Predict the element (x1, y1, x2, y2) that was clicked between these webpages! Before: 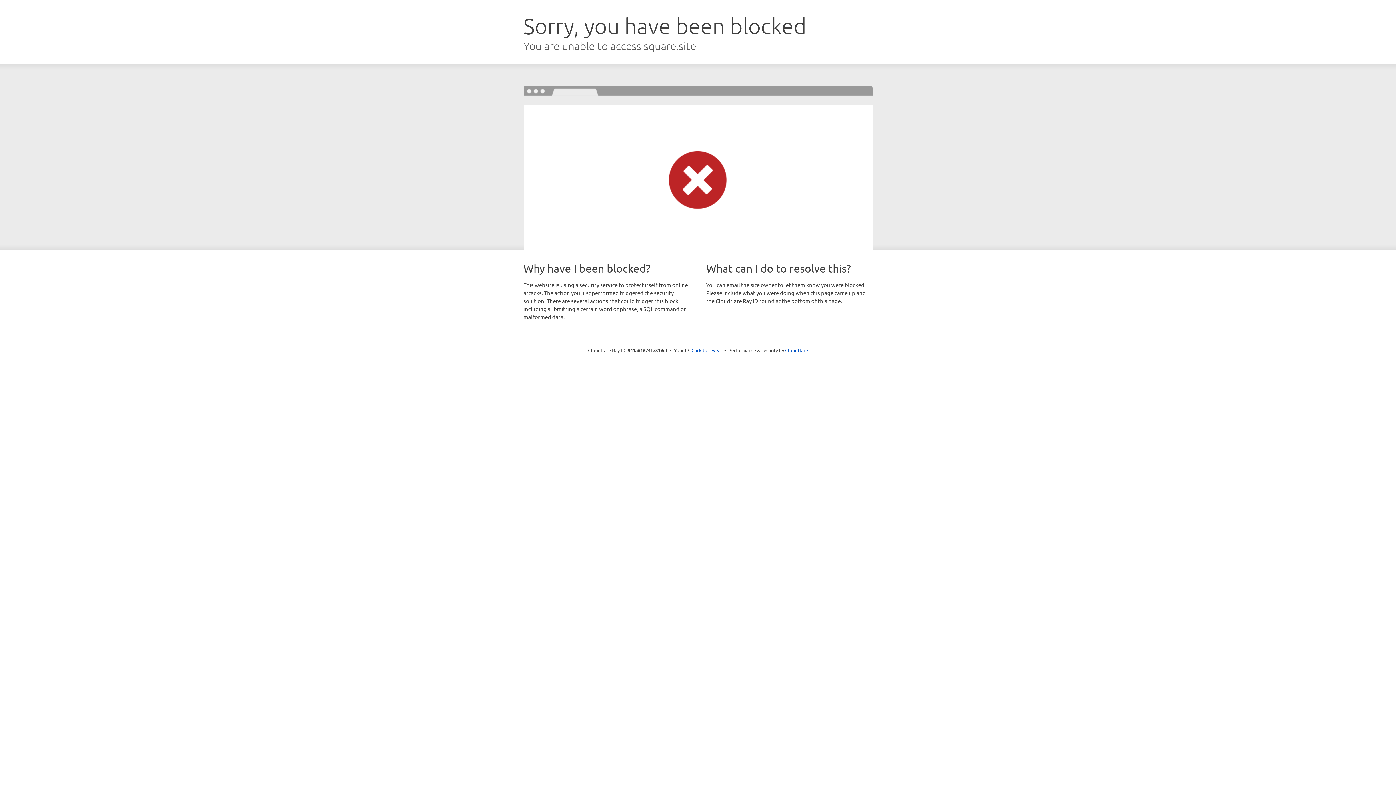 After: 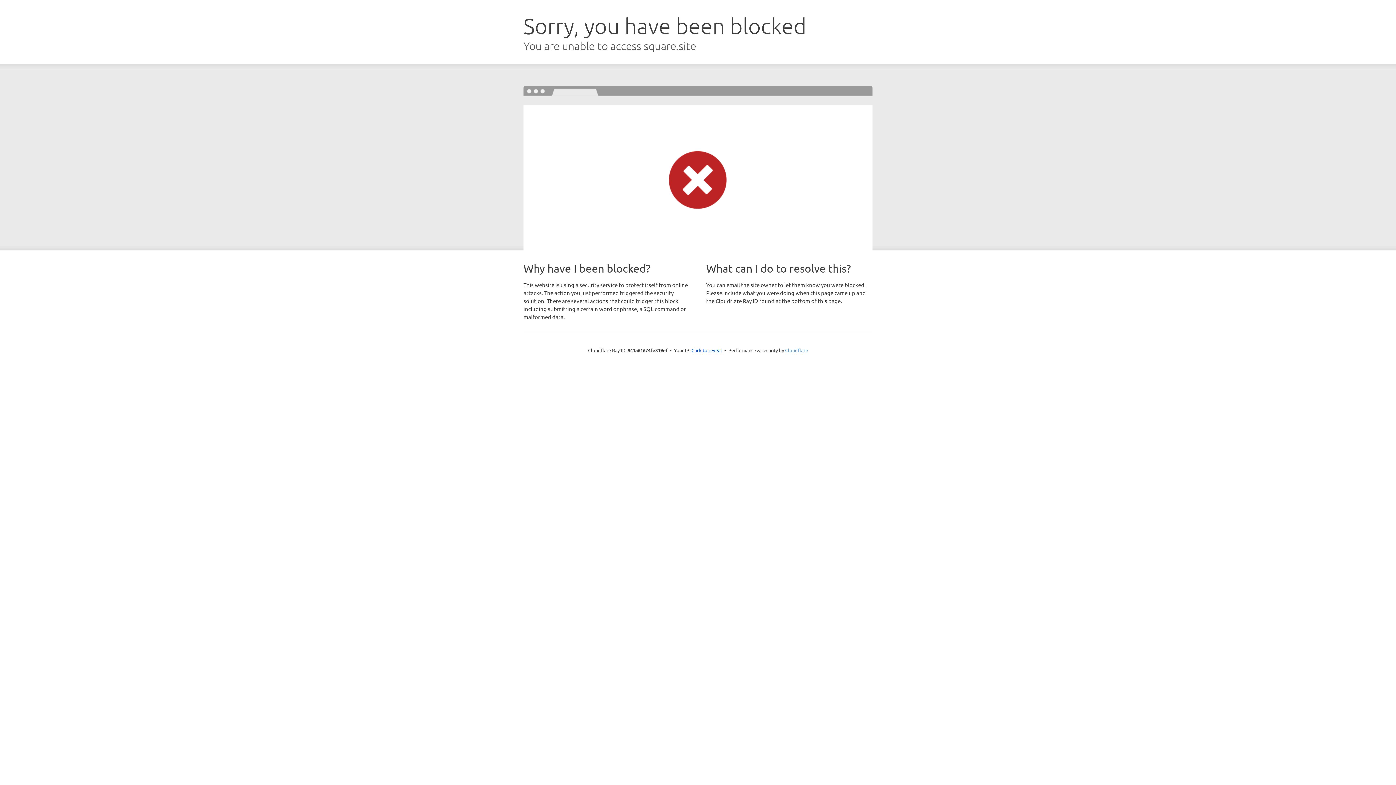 Action: label: Cloudflare bbox: (785, 347, 808, 353)